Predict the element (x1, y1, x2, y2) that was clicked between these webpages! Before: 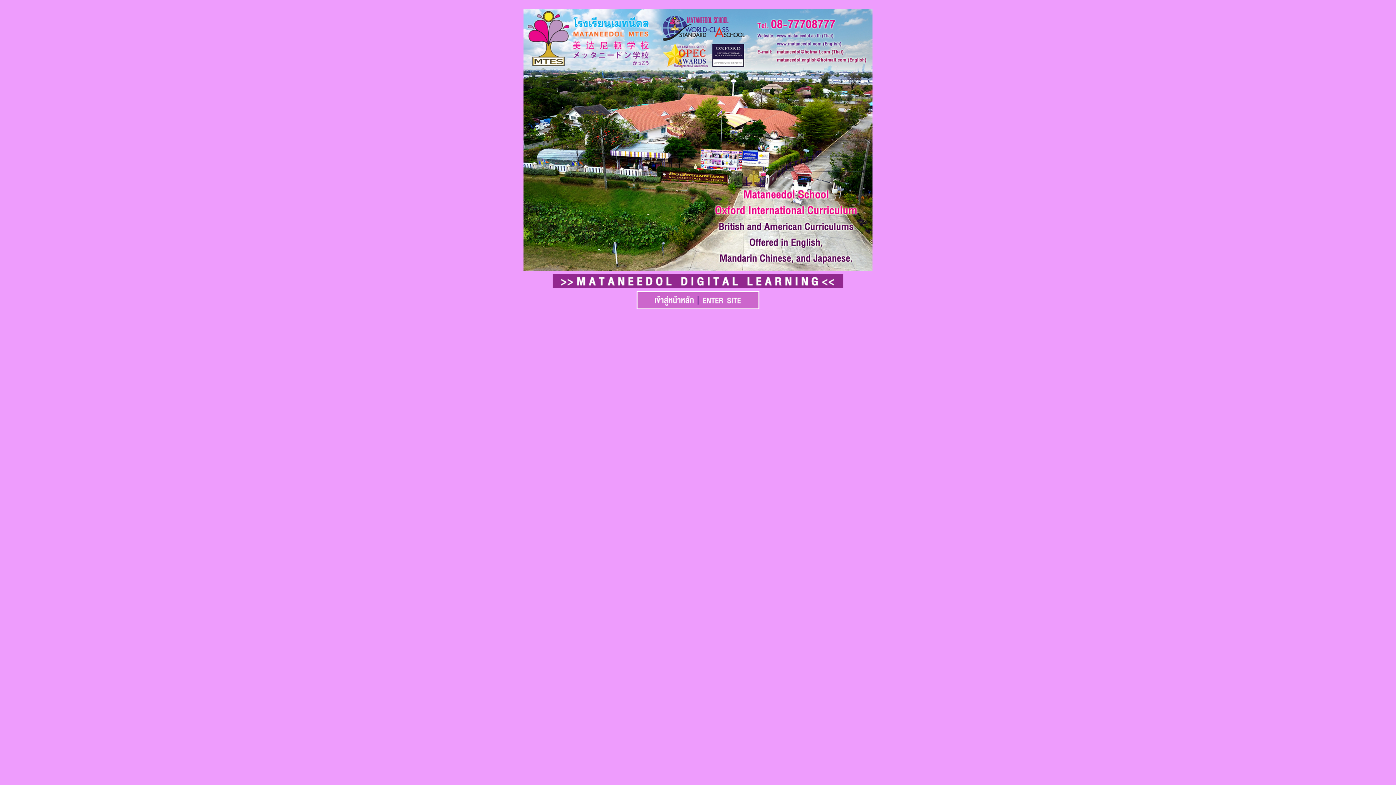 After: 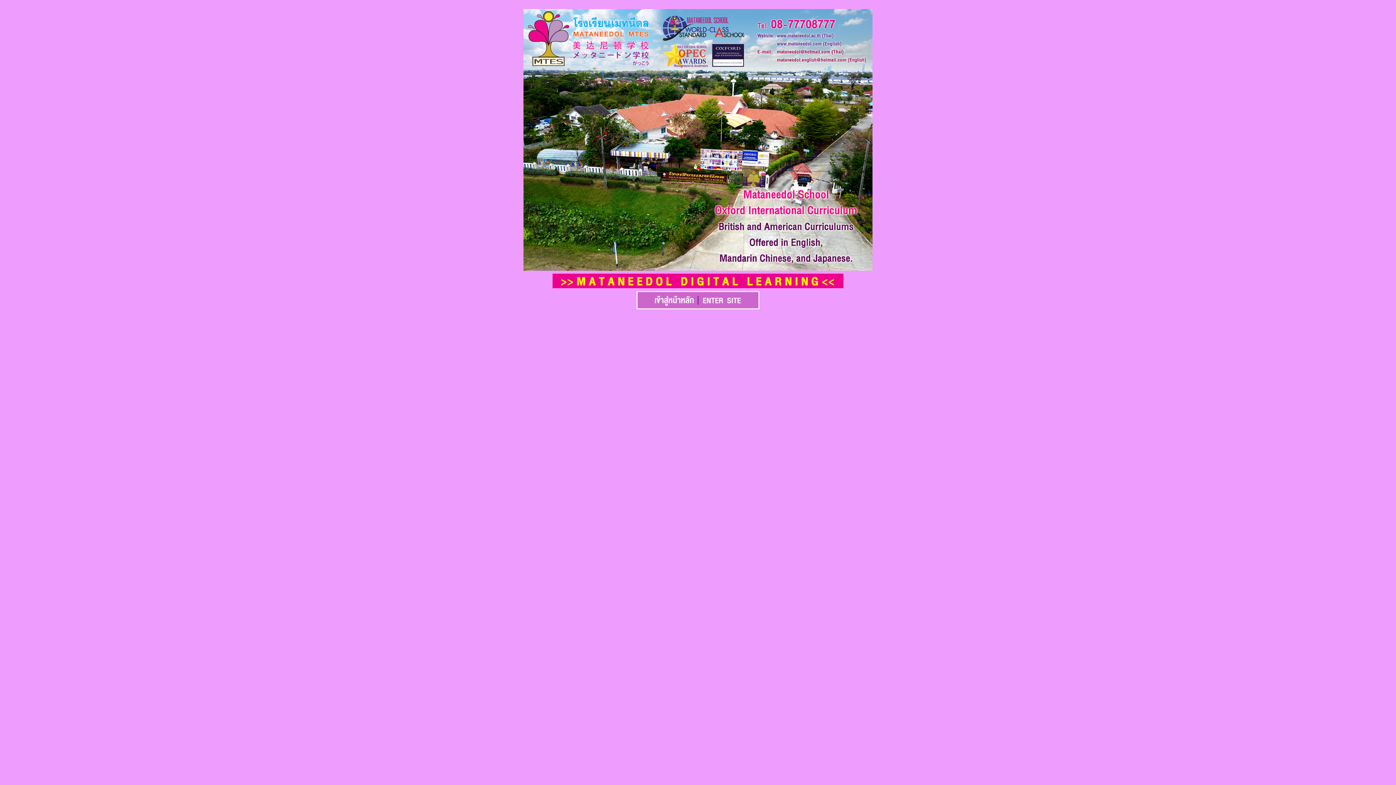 Action: bbox: (552, 283, 843, 289)